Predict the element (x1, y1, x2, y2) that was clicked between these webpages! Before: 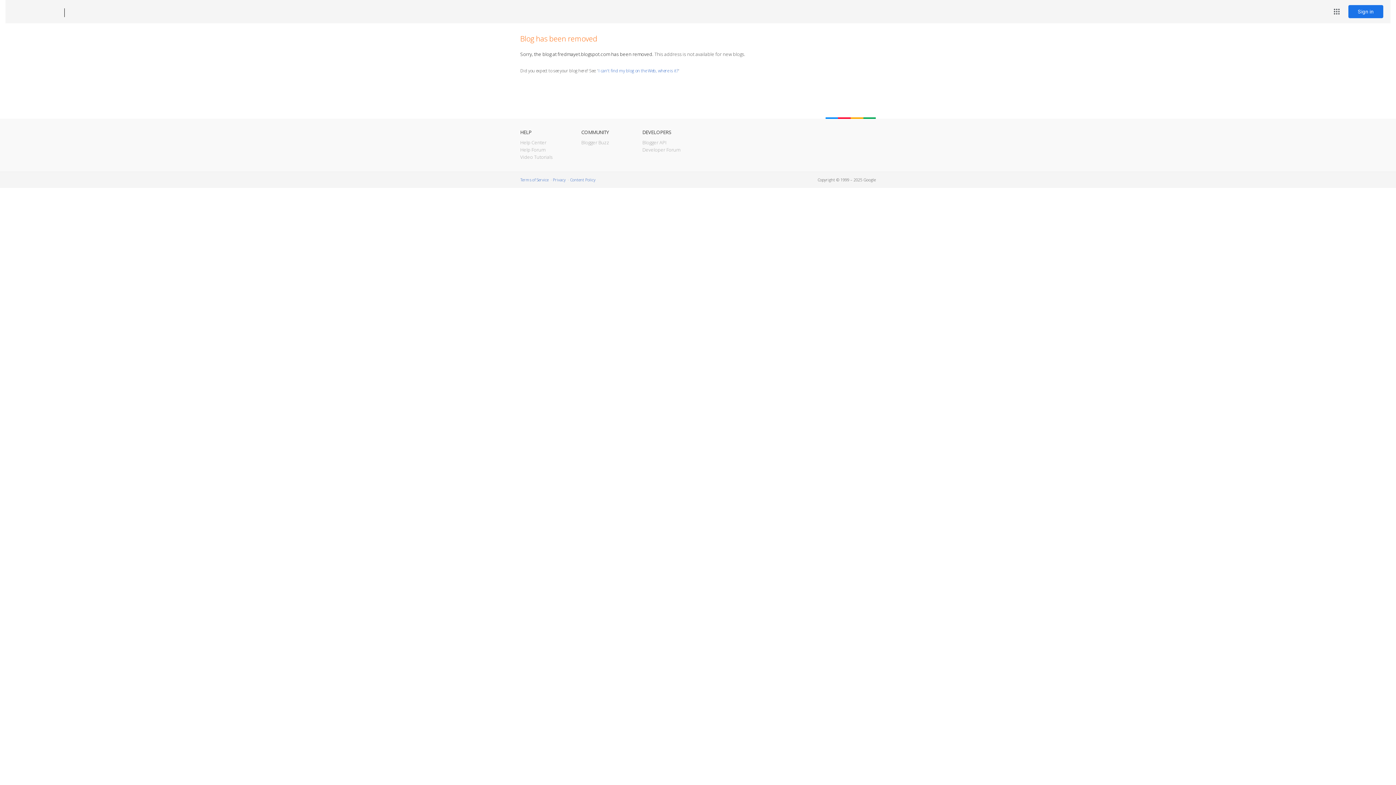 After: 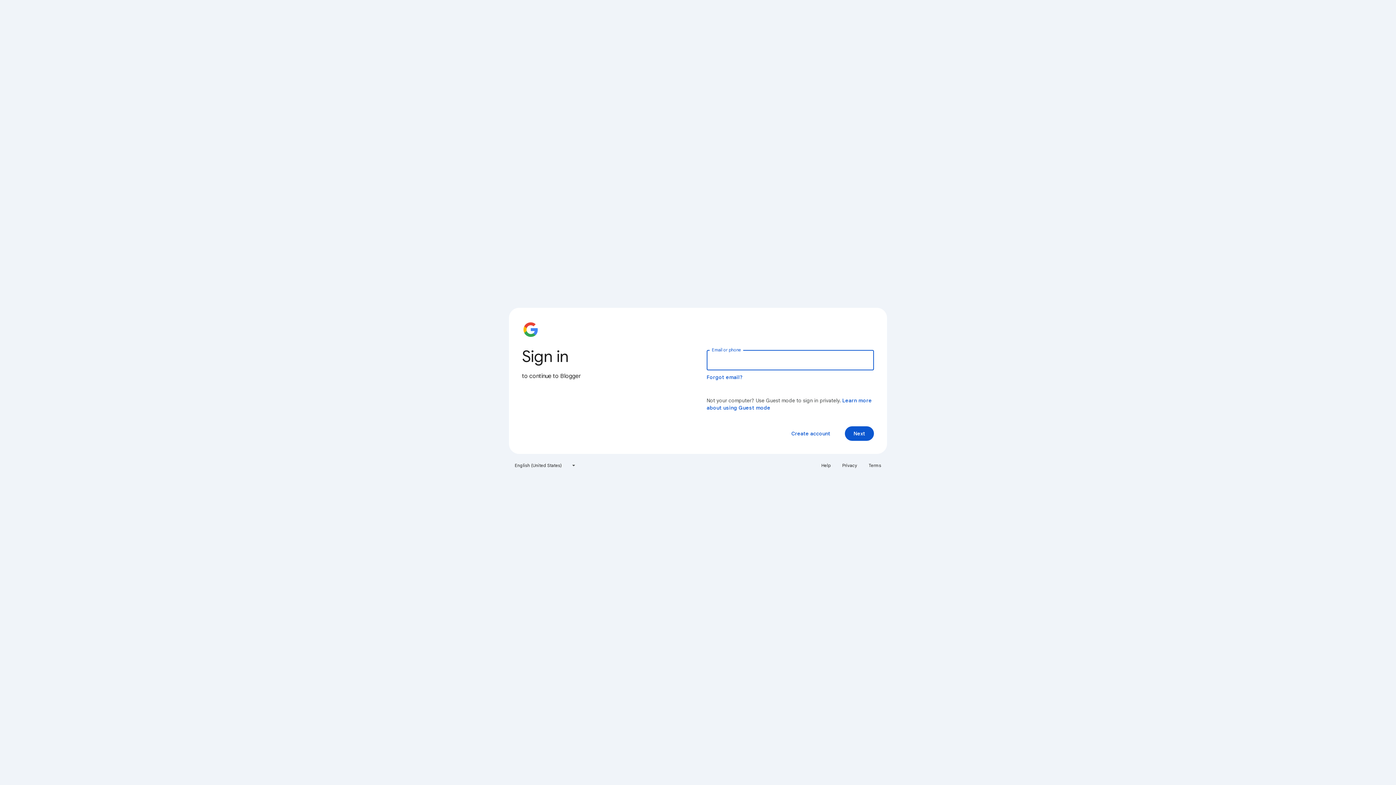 Action: bbox: (1348, 5, 1383, 18) label: Sign in